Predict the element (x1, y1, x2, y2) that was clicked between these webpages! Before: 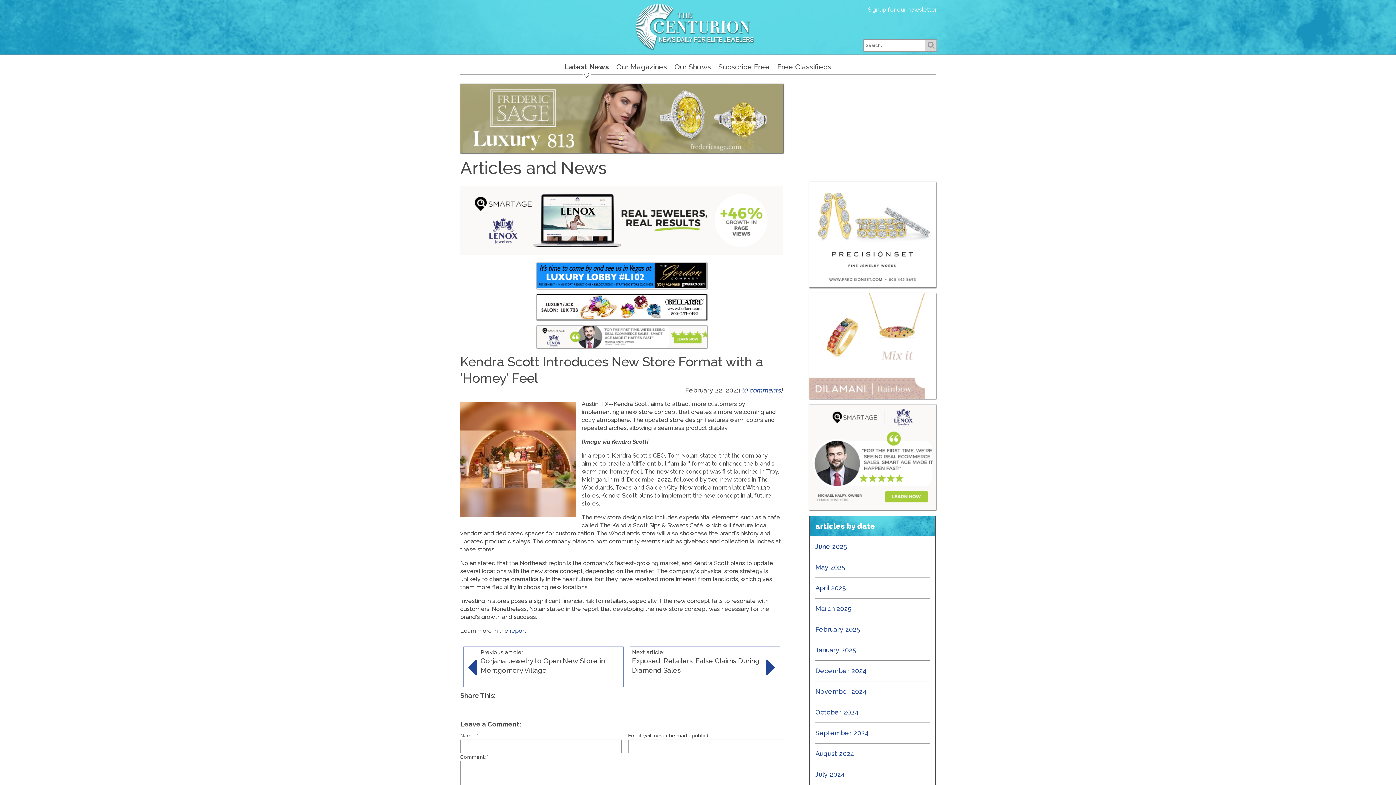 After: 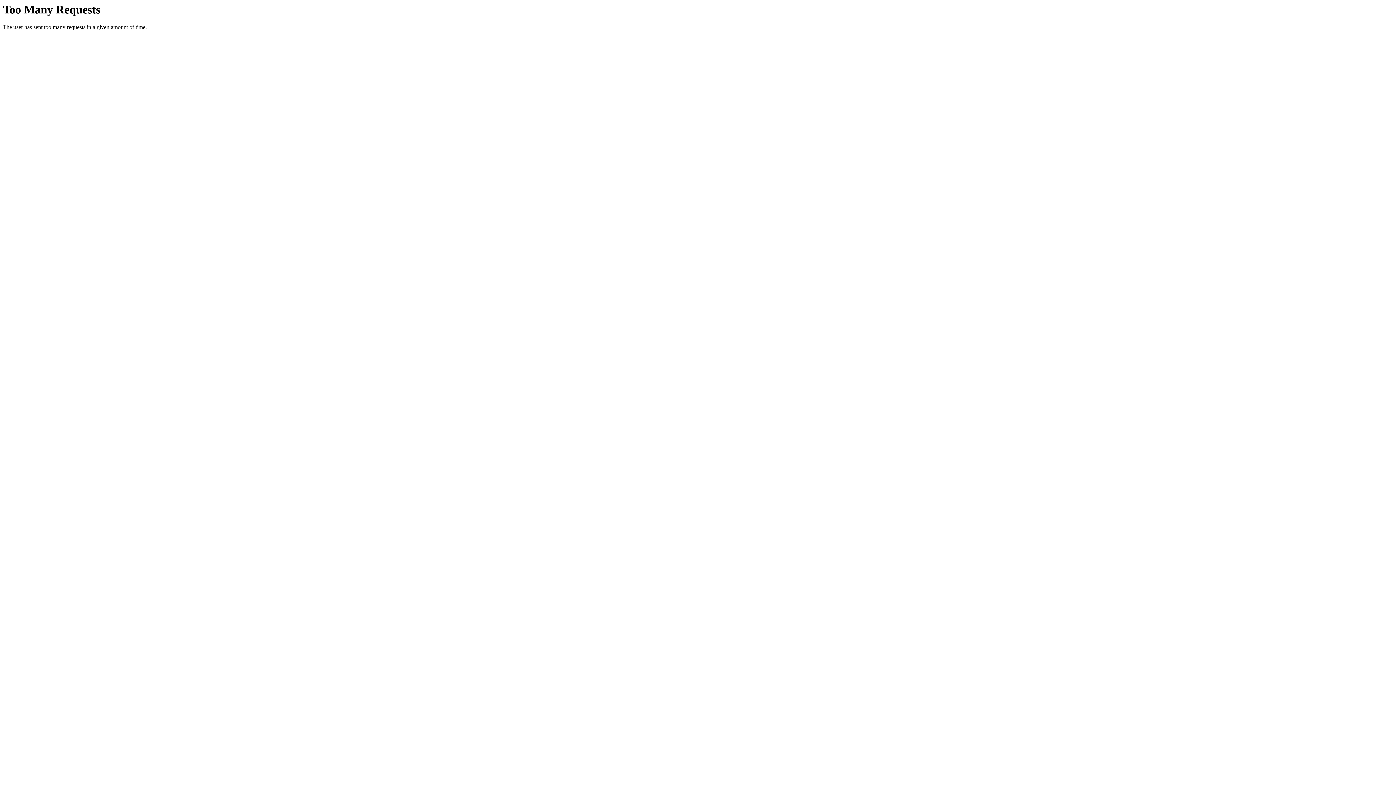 Action: bbox: (809, 293, 936, 398)